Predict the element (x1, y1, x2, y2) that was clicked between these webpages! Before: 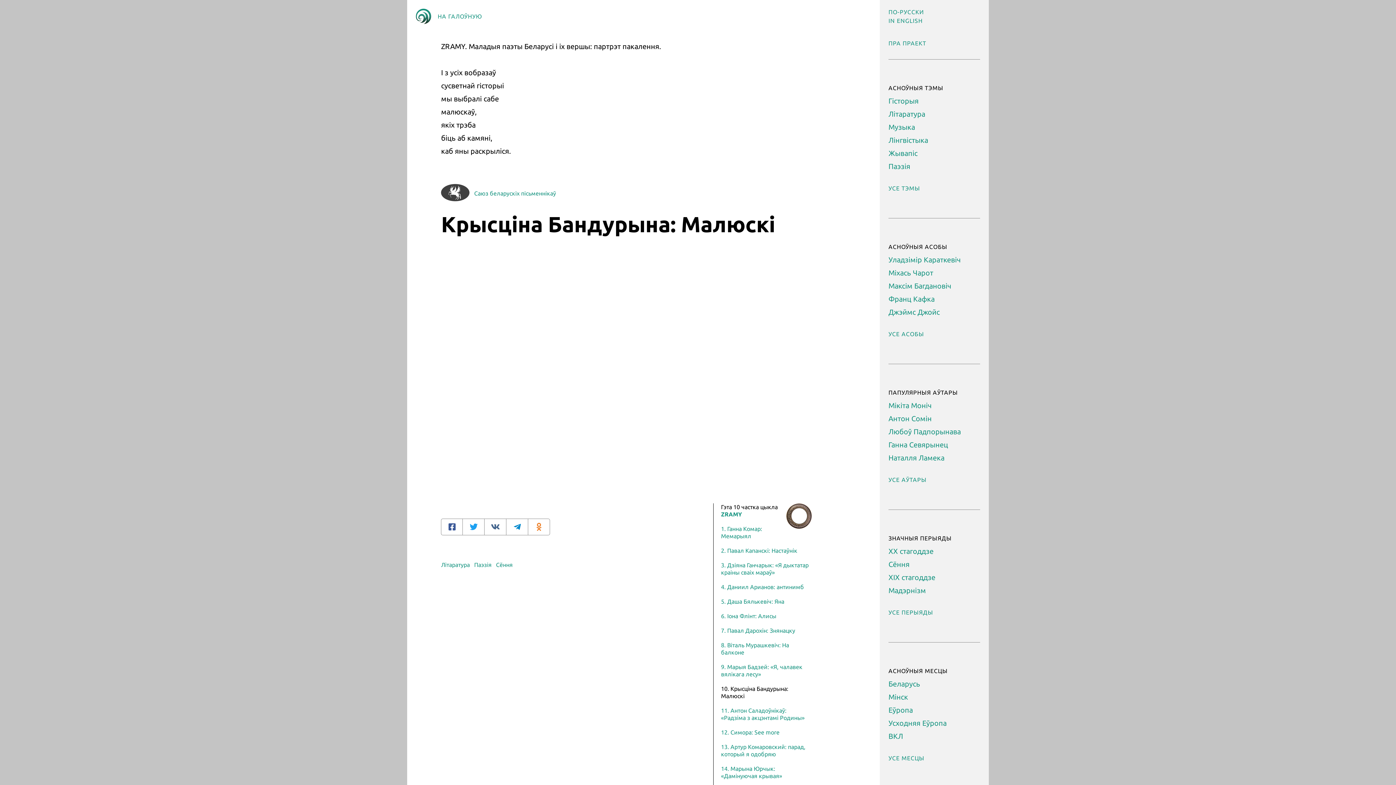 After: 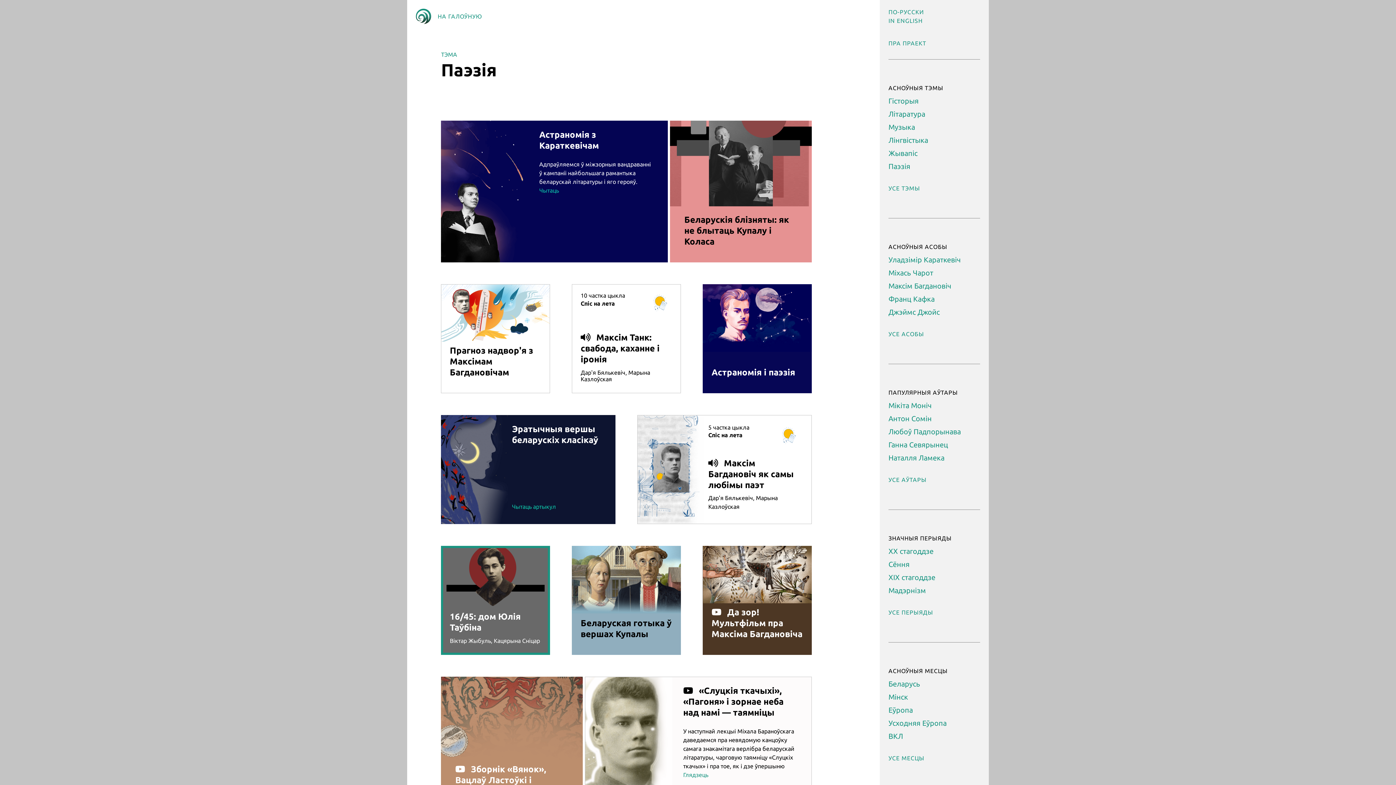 Action: label: Паэзія bbox: (474, 561, 491, 568)